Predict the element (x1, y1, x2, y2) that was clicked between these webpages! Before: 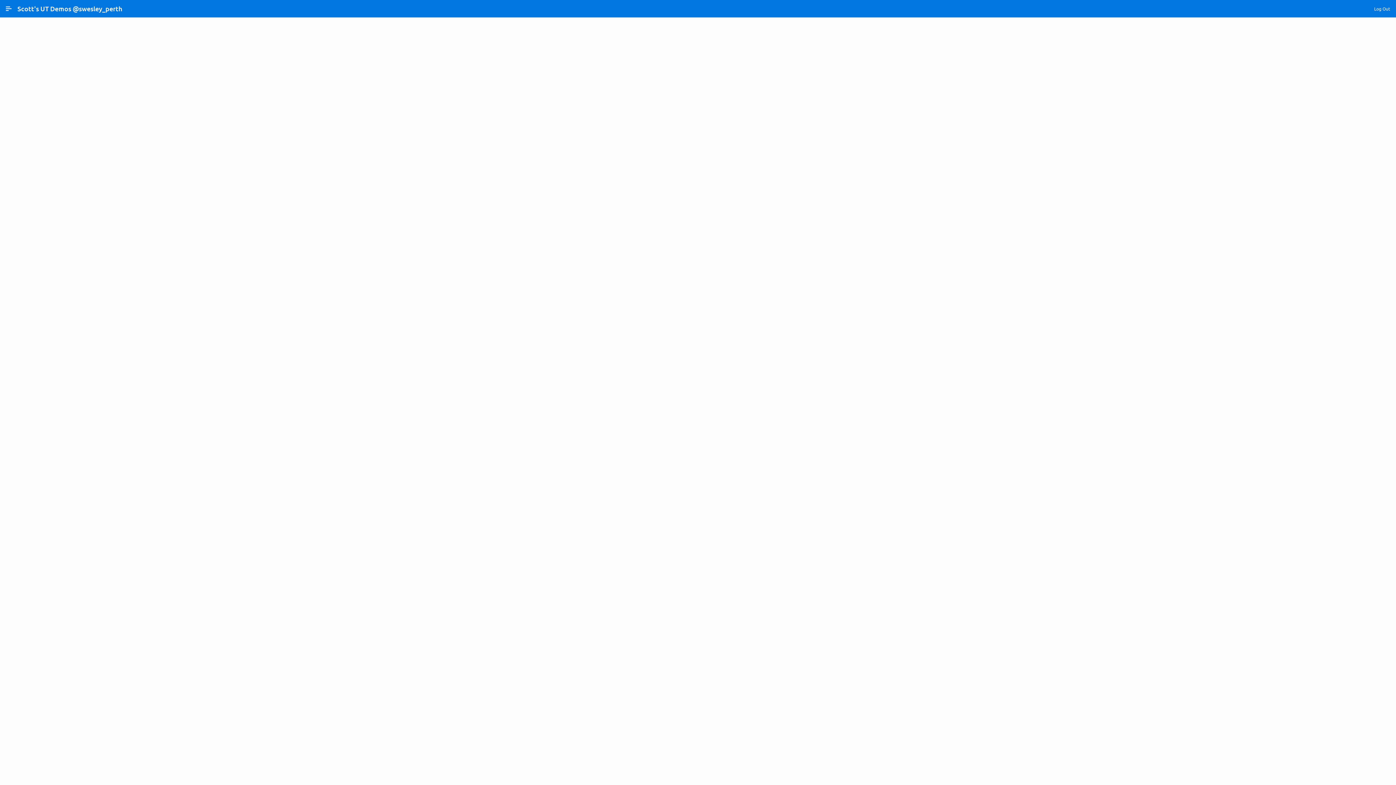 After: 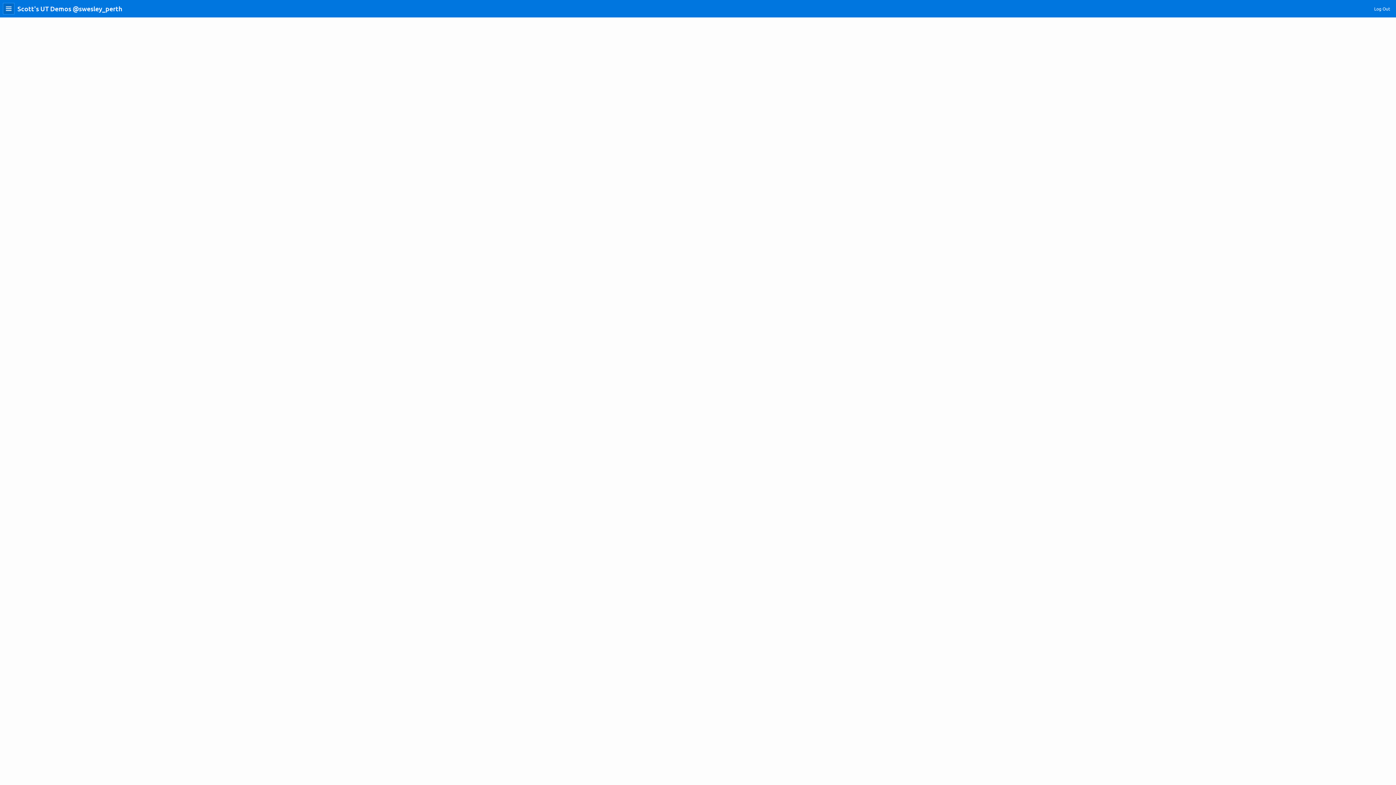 Action: bbox: (2, 2, 14, 14) label: Expand / Collapse Navigation